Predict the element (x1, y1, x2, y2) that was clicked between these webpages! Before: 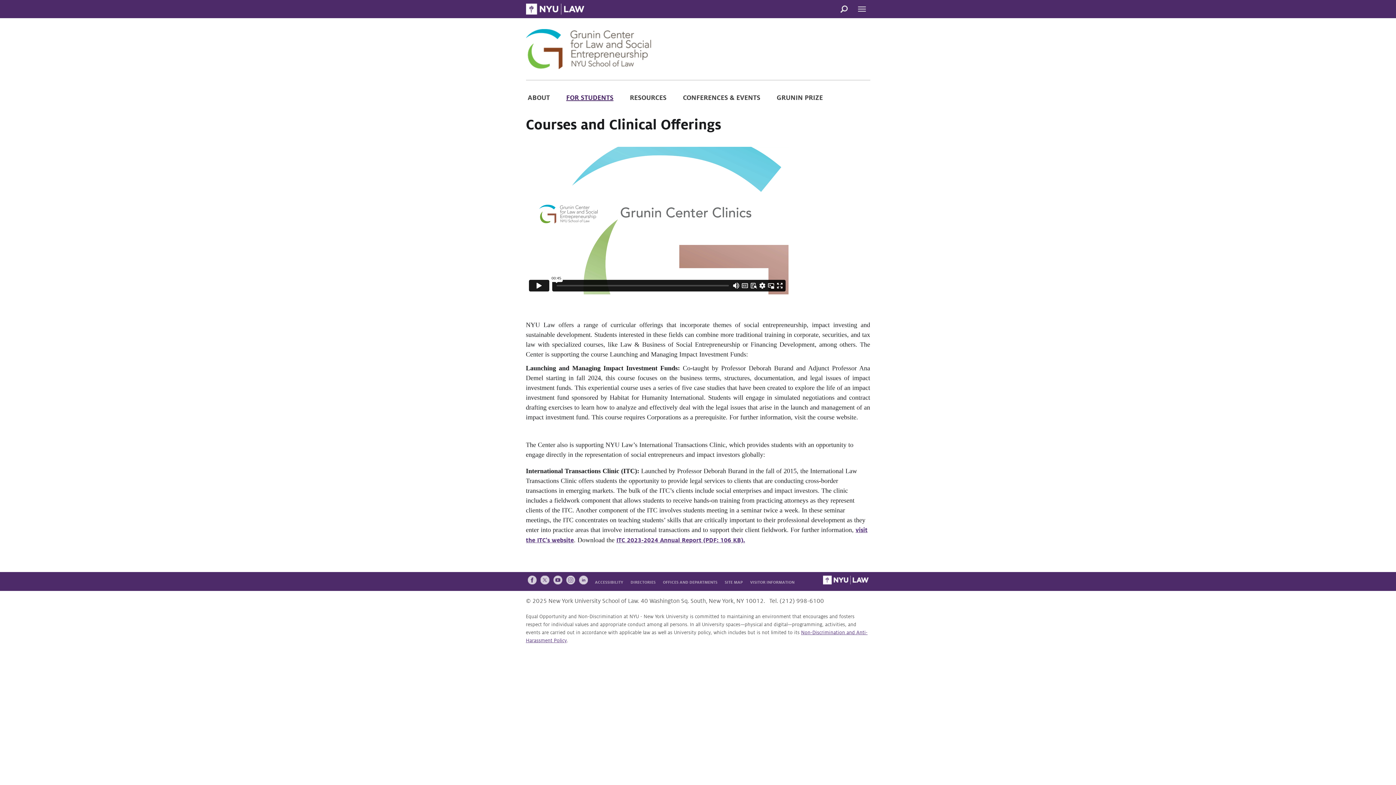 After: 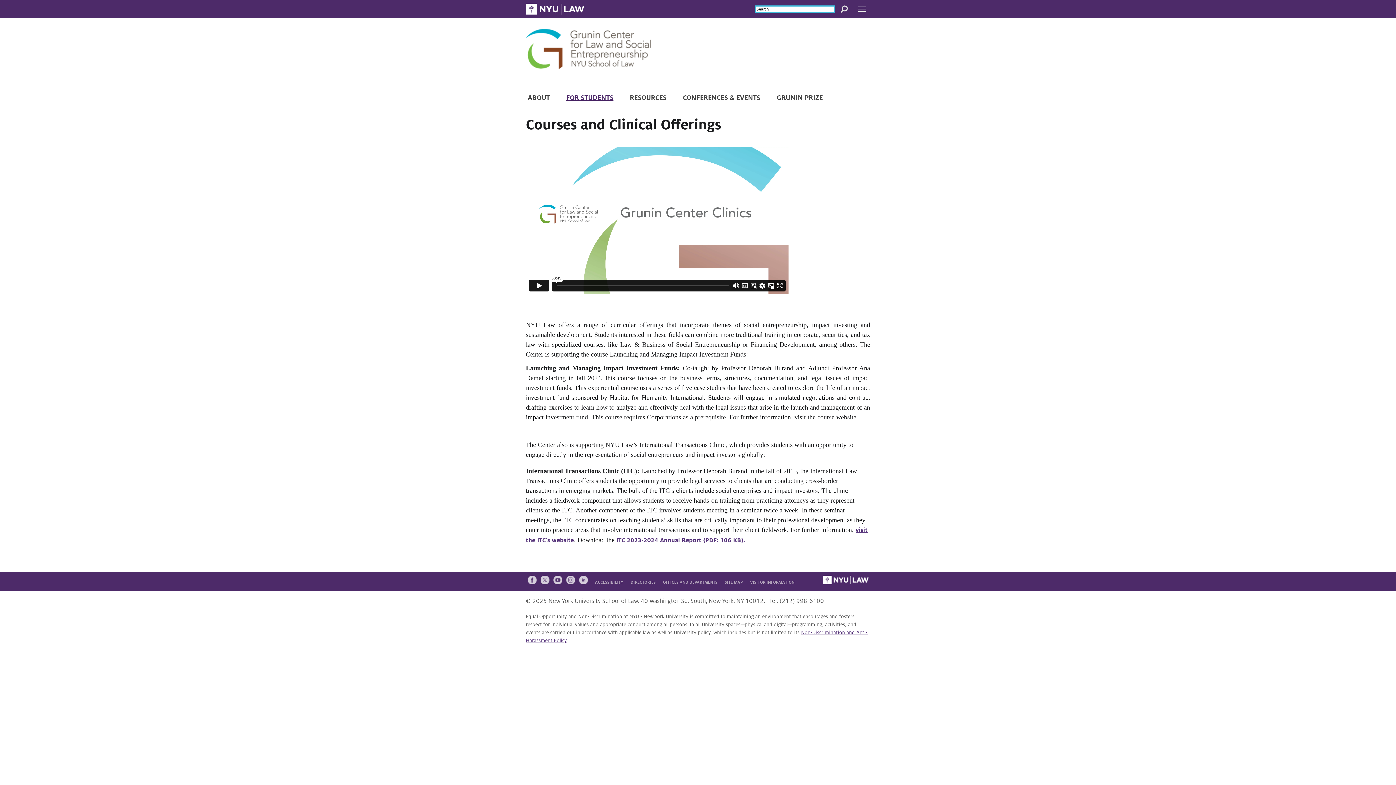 Action: label: Search bbox: (835, 0, 852, 18)